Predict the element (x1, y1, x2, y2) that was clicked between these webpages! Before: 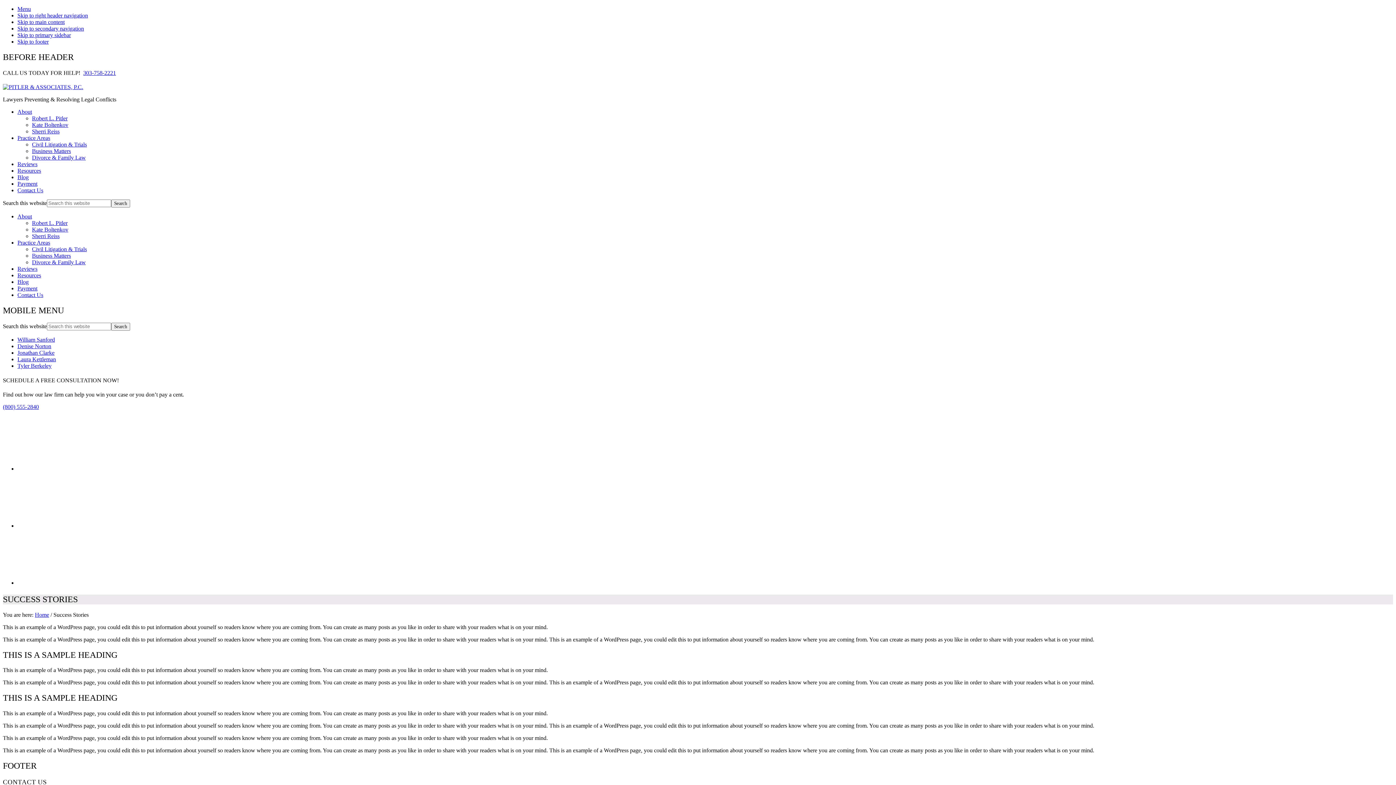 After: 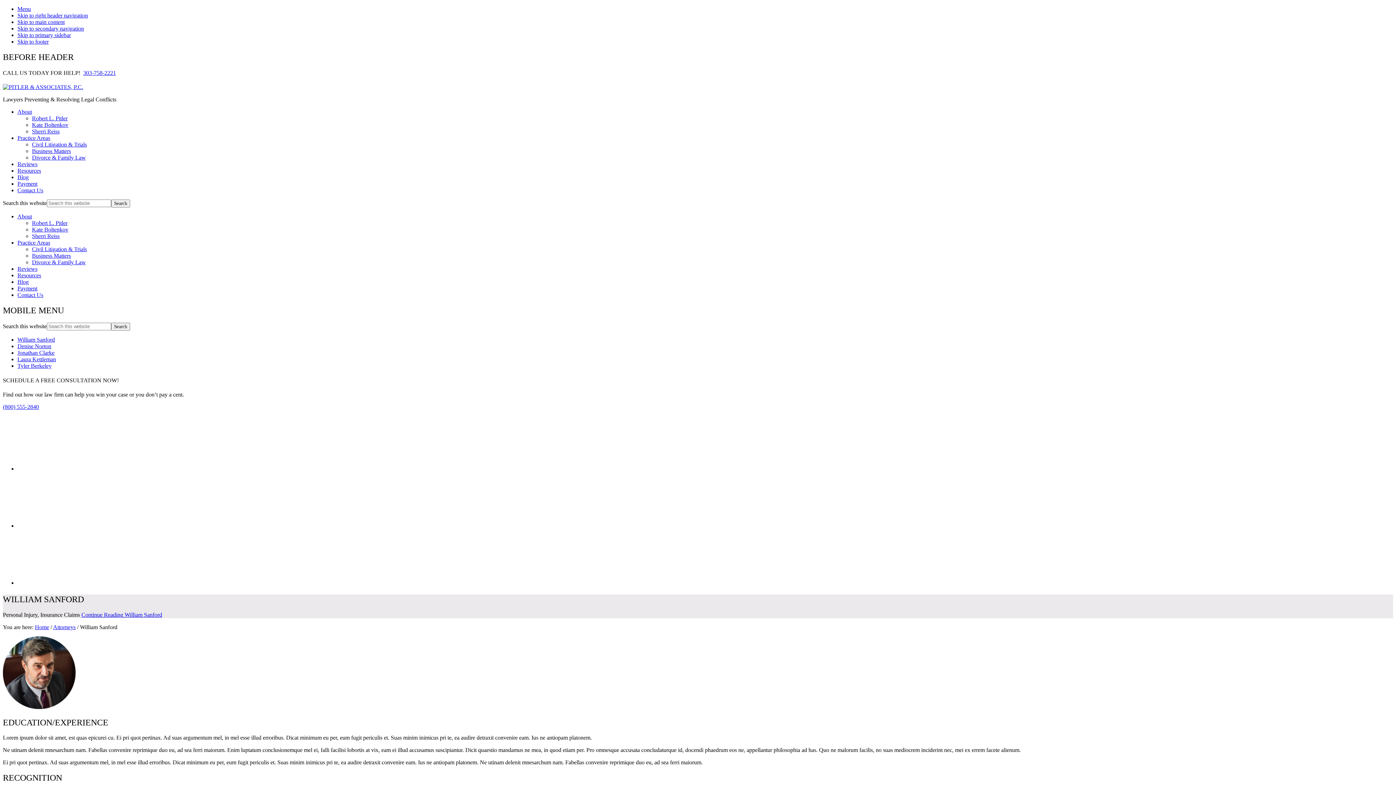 Action: bbox: (17, 336, 54, 343) label: William Sanford